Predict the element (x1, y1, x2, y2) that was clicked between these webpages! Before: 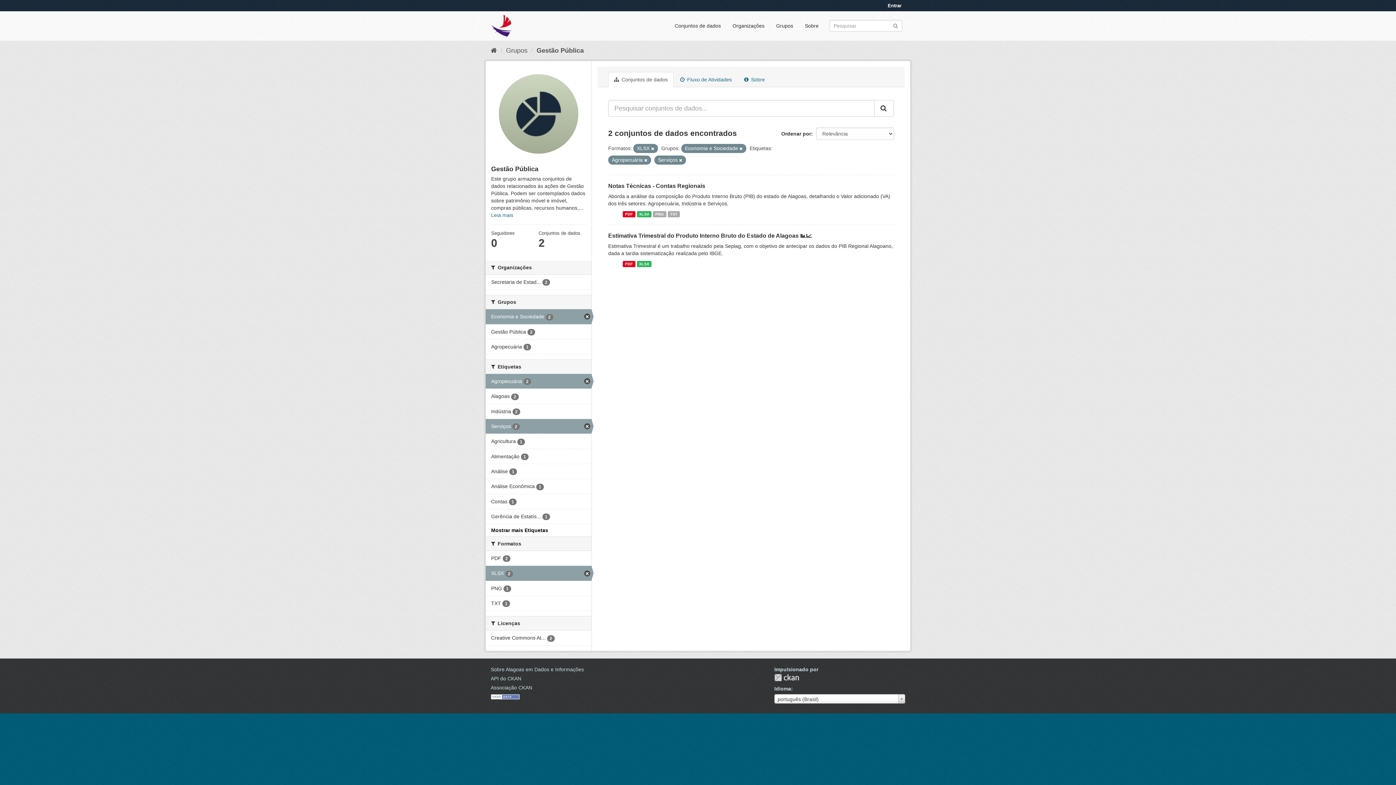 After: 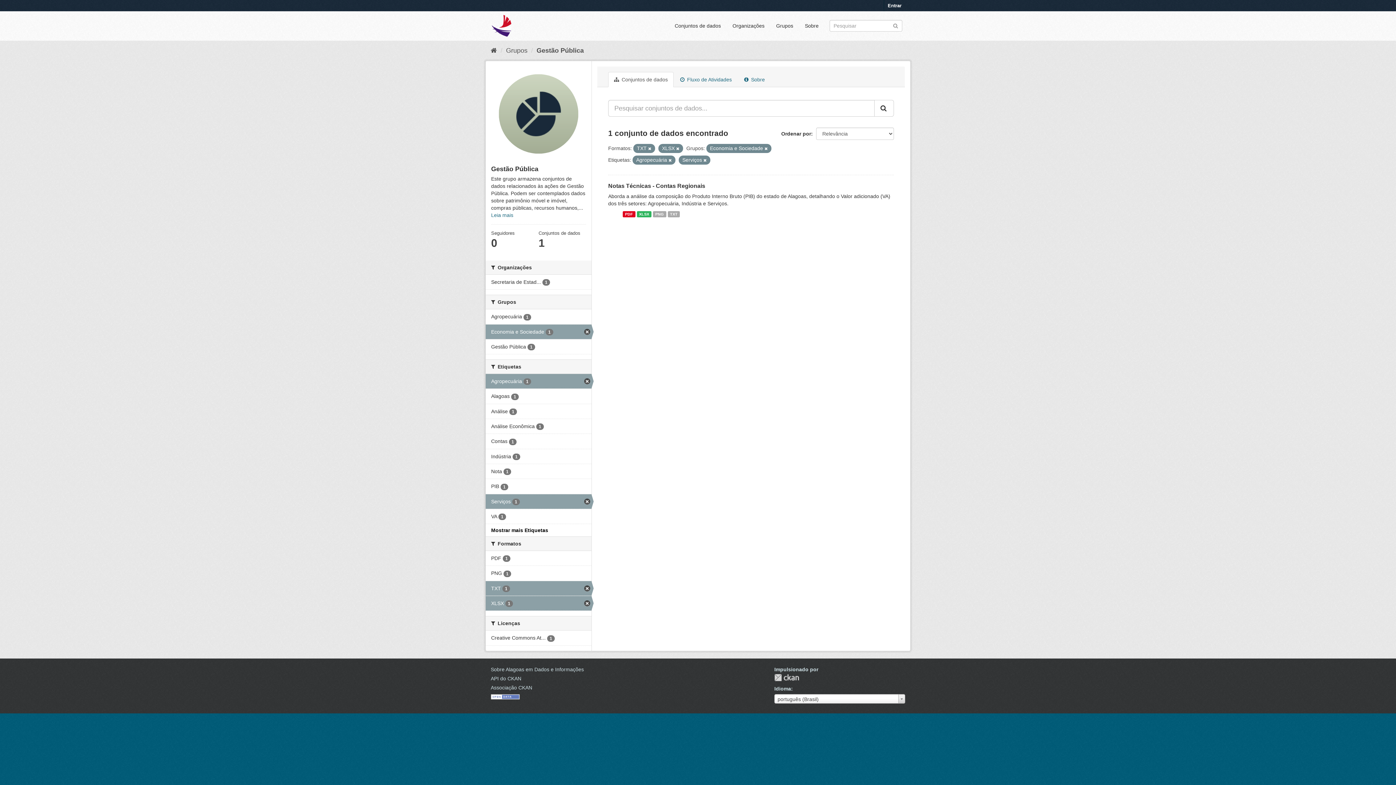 Action: bbox: (485, 596, 591, 611) label: TXT 1